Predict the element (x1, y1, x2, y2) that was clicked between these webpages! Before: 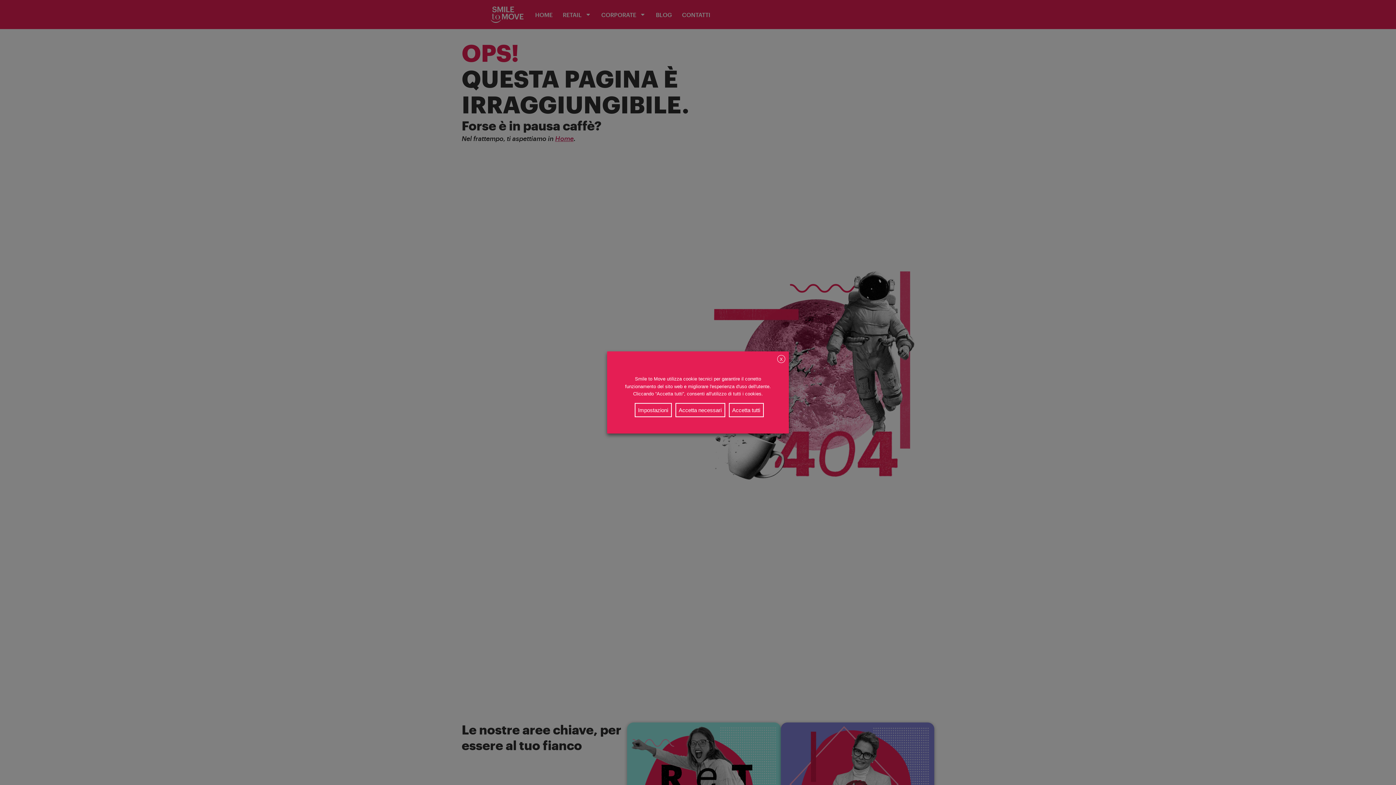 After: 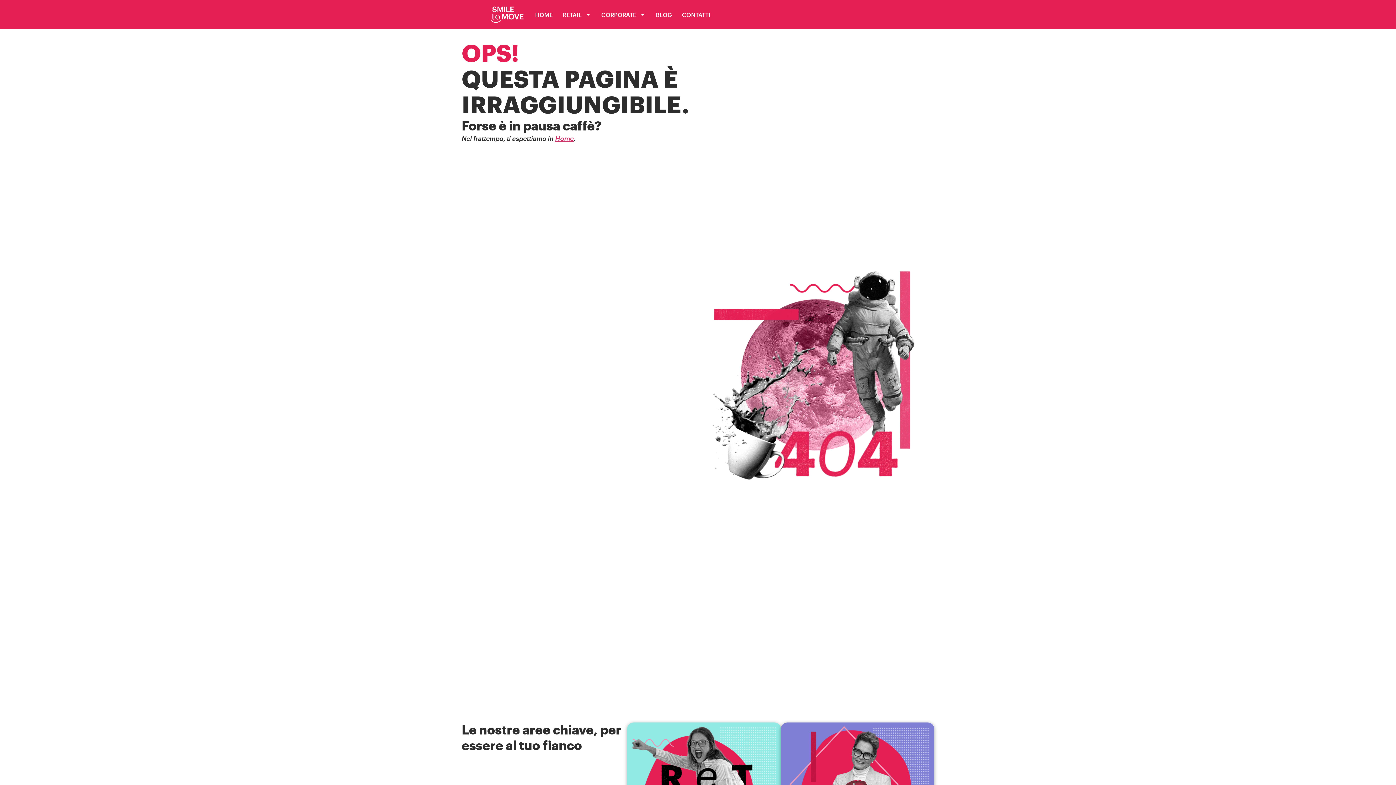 Action: label: X bbox: (777, 355, 785, 363)